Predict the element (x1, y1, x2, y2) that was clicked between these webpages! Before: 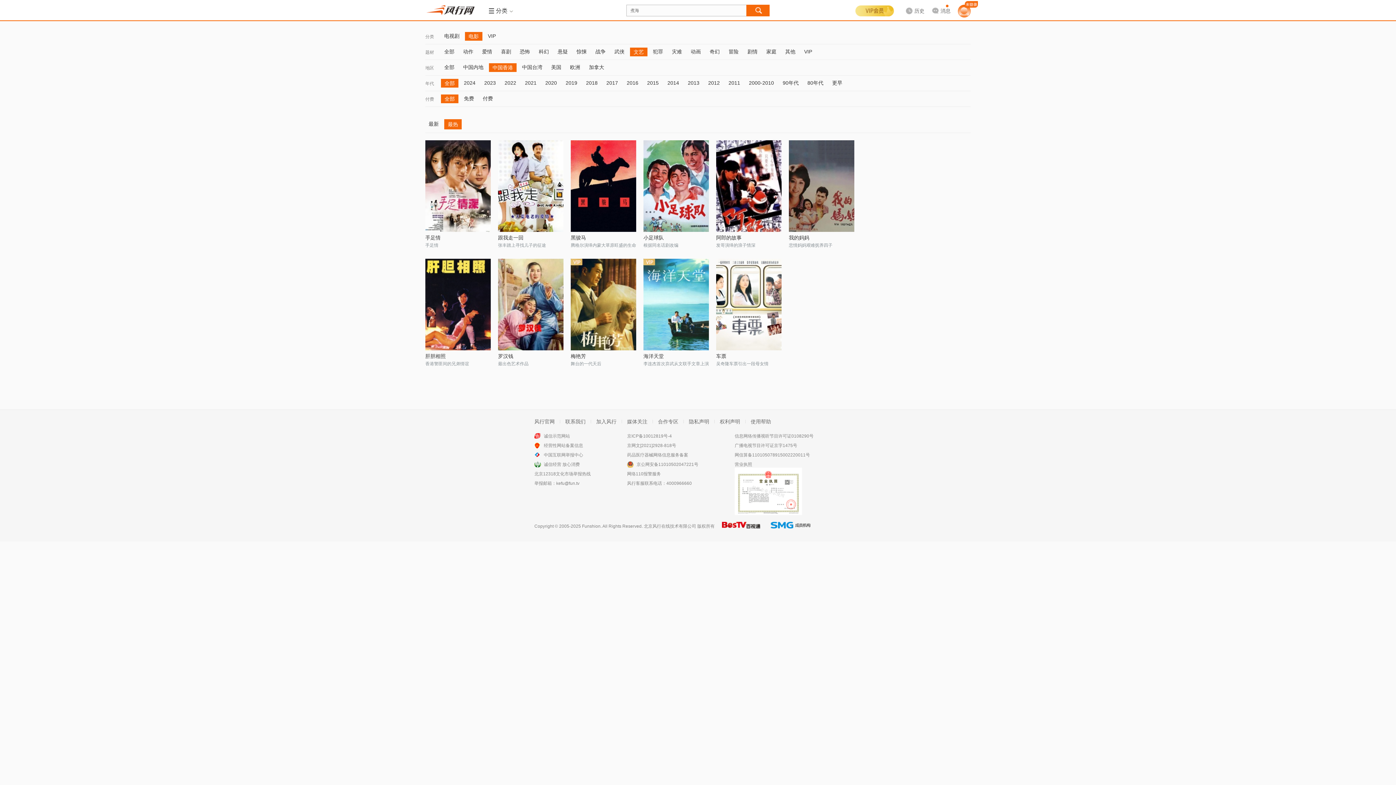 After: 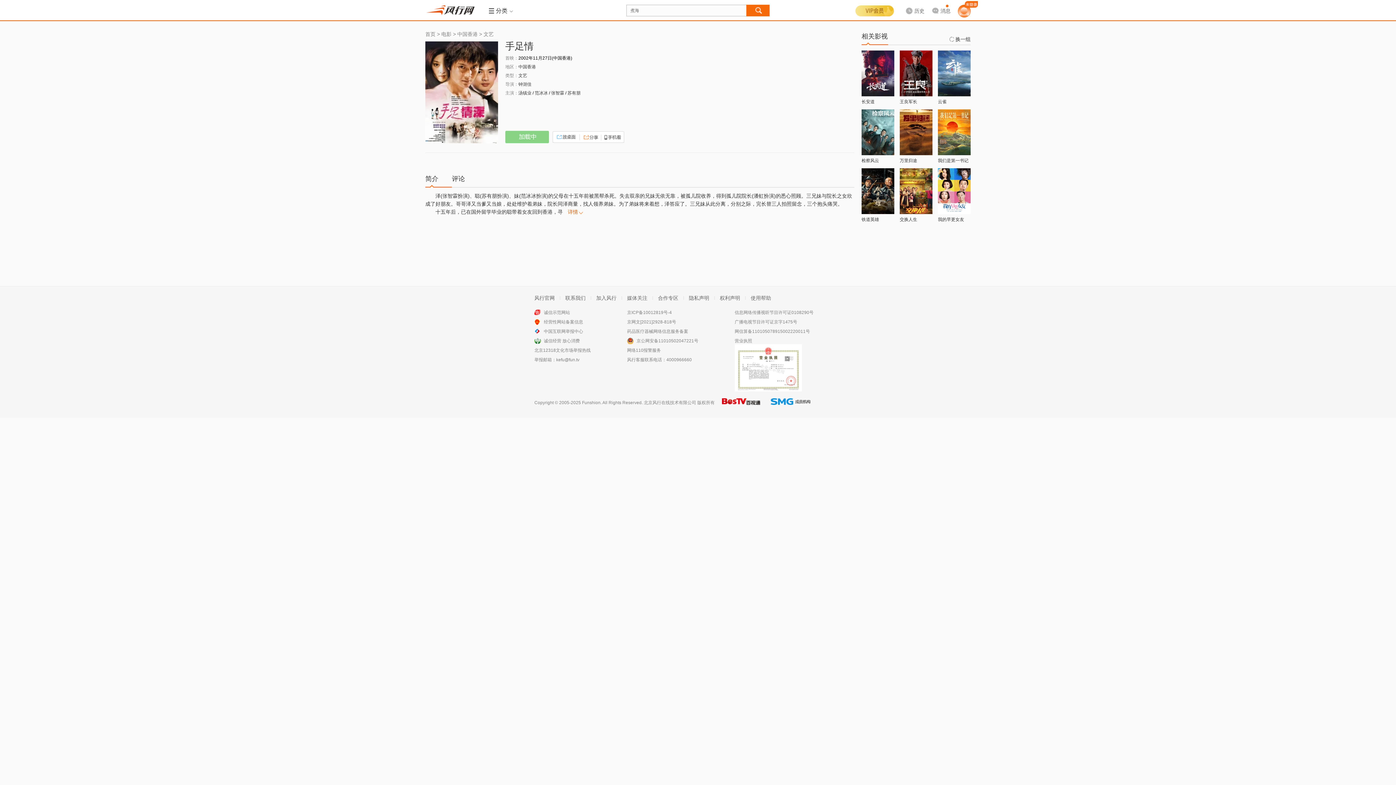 Action: bbox: (425, 140, 490, 232)